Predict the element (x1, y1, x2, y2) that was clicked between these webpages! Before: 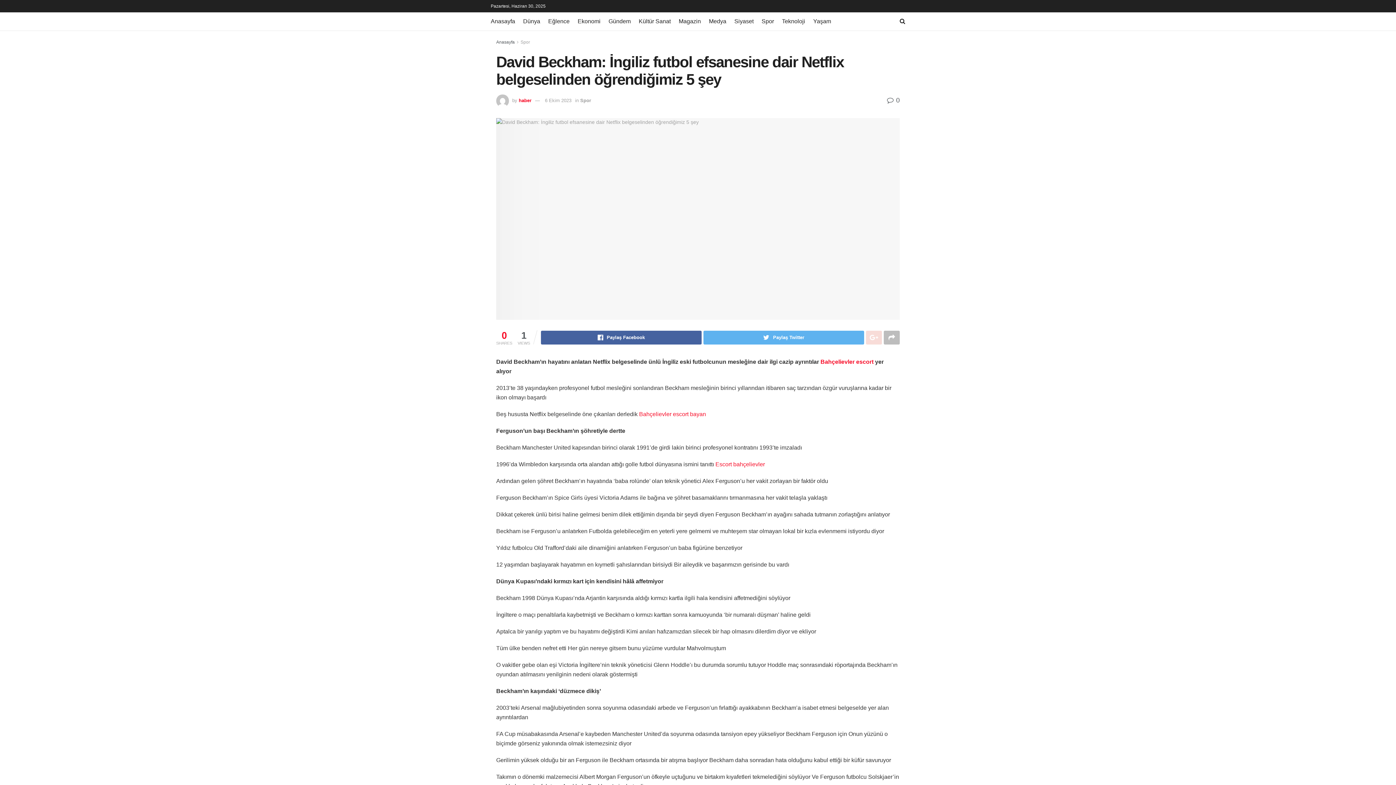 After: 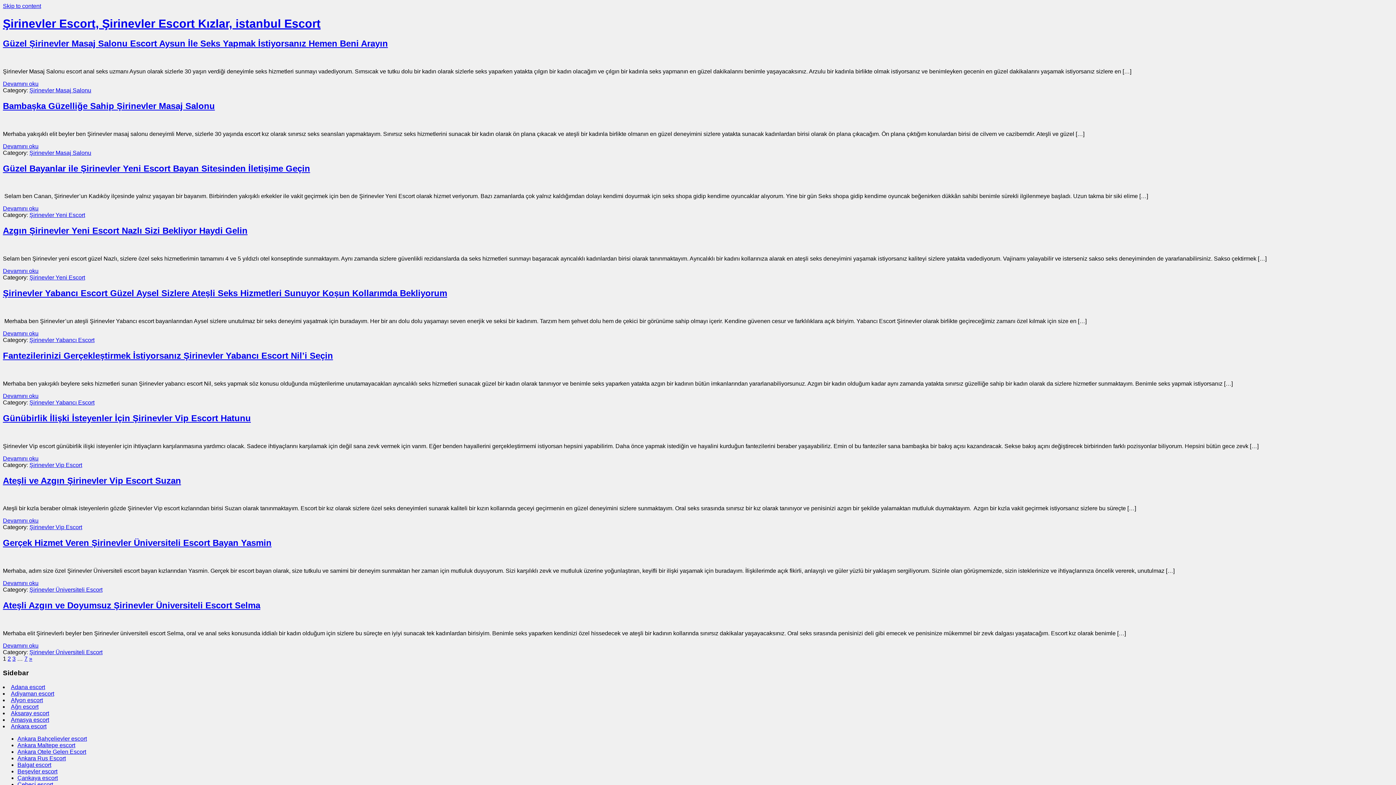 Action: label: Bahçelievler escort bbox: (820, 358, 873, 365)